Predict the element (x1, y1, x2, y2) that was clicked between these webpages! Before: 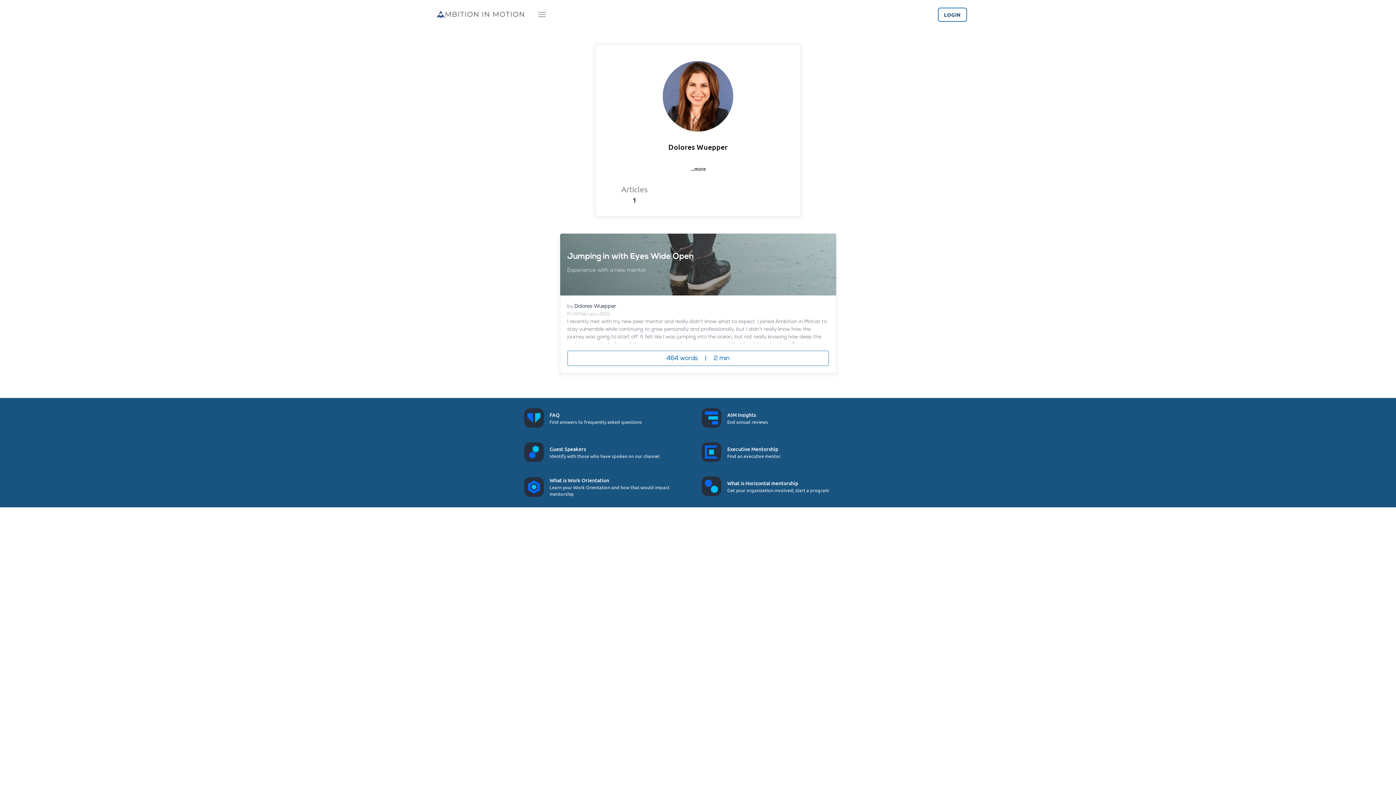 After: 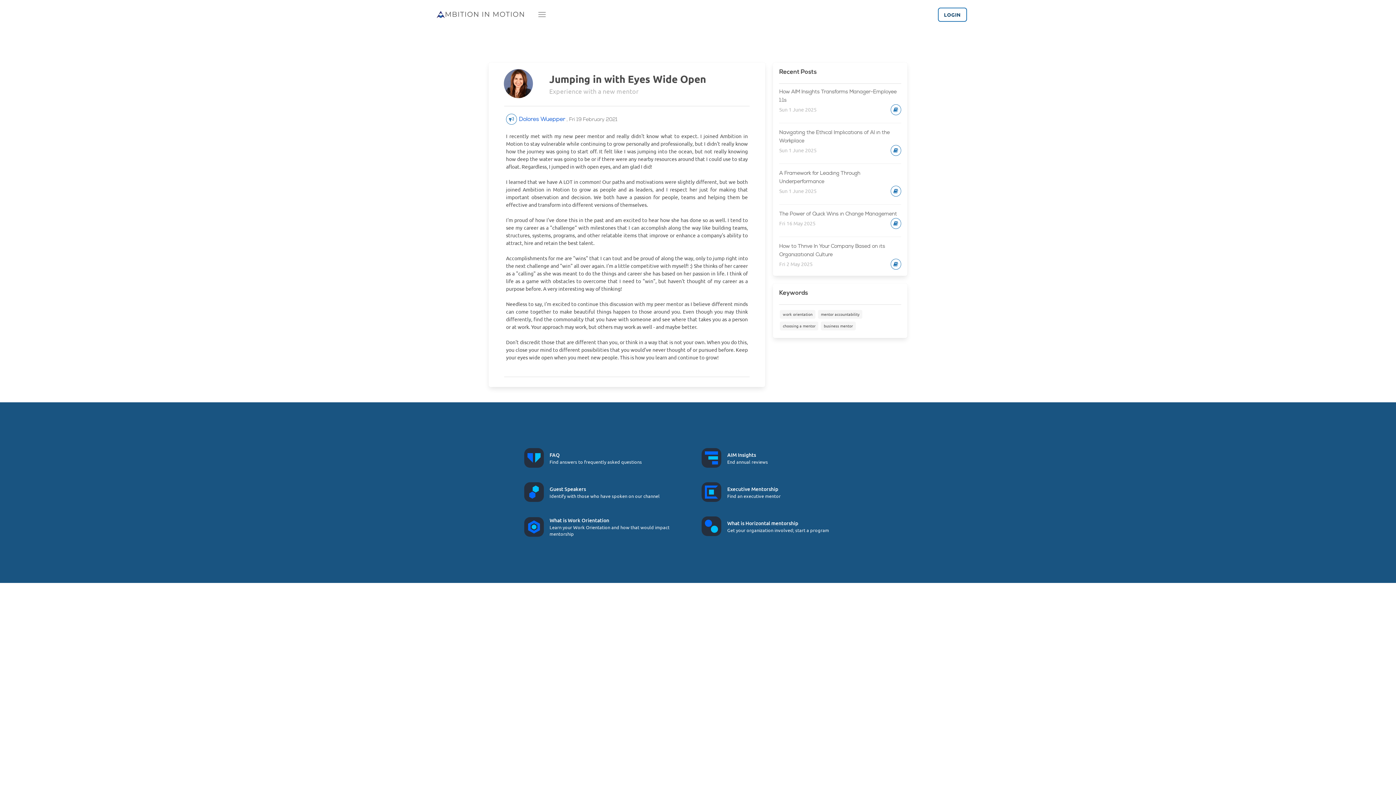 Action: bbox: (567, 350, 828, 366) label: 464 words    |    2 min